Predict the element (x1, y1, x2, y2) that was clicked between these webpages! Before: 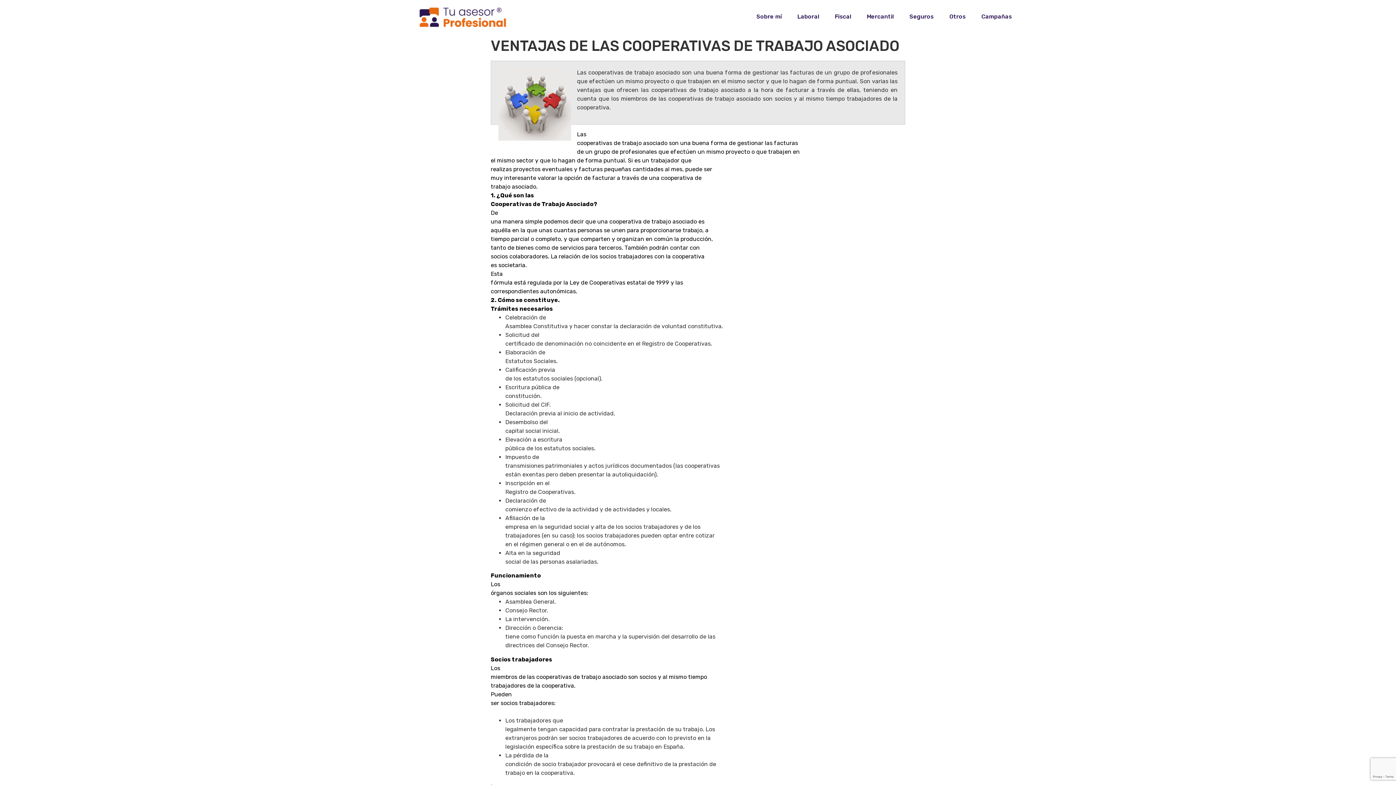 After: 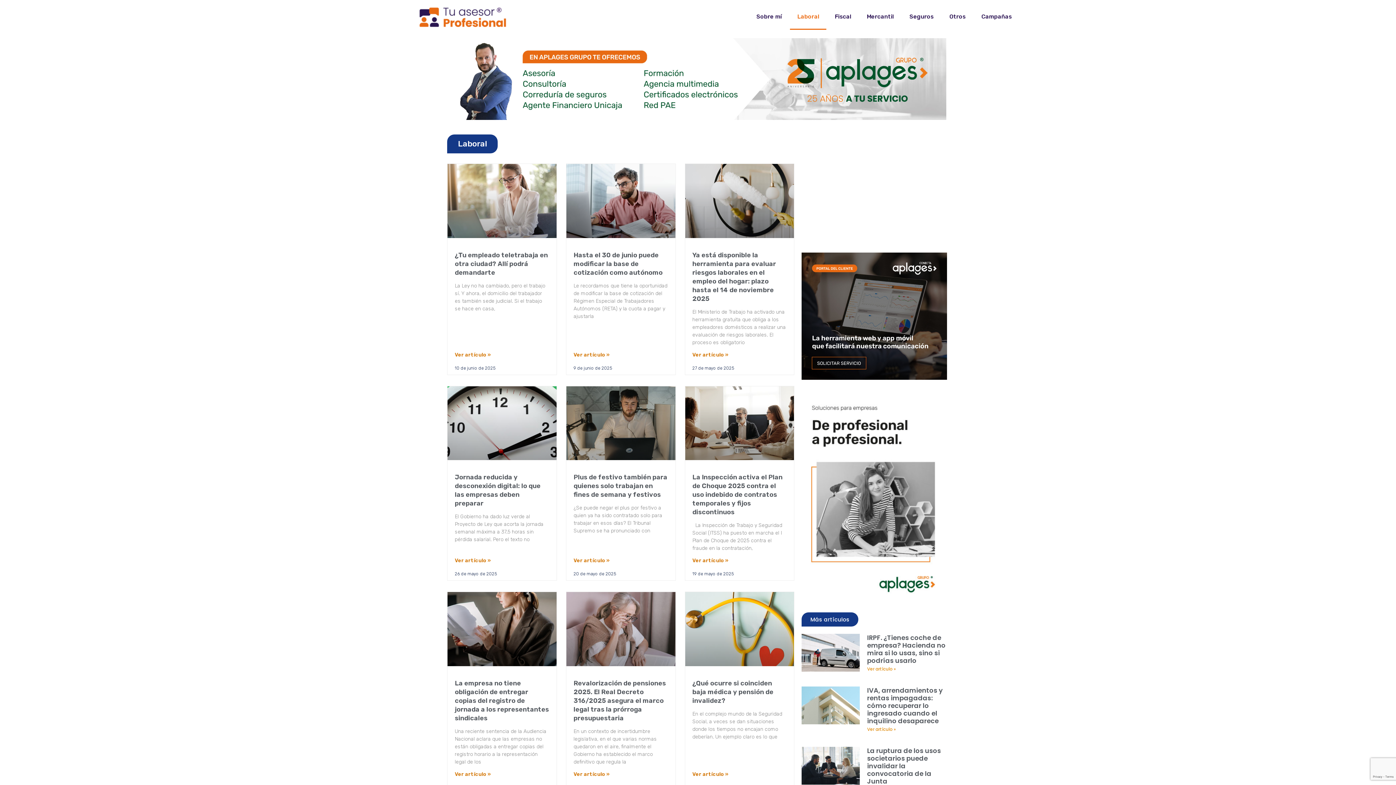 Action: bbox: (790, 3, 826, 29) label: Laboral